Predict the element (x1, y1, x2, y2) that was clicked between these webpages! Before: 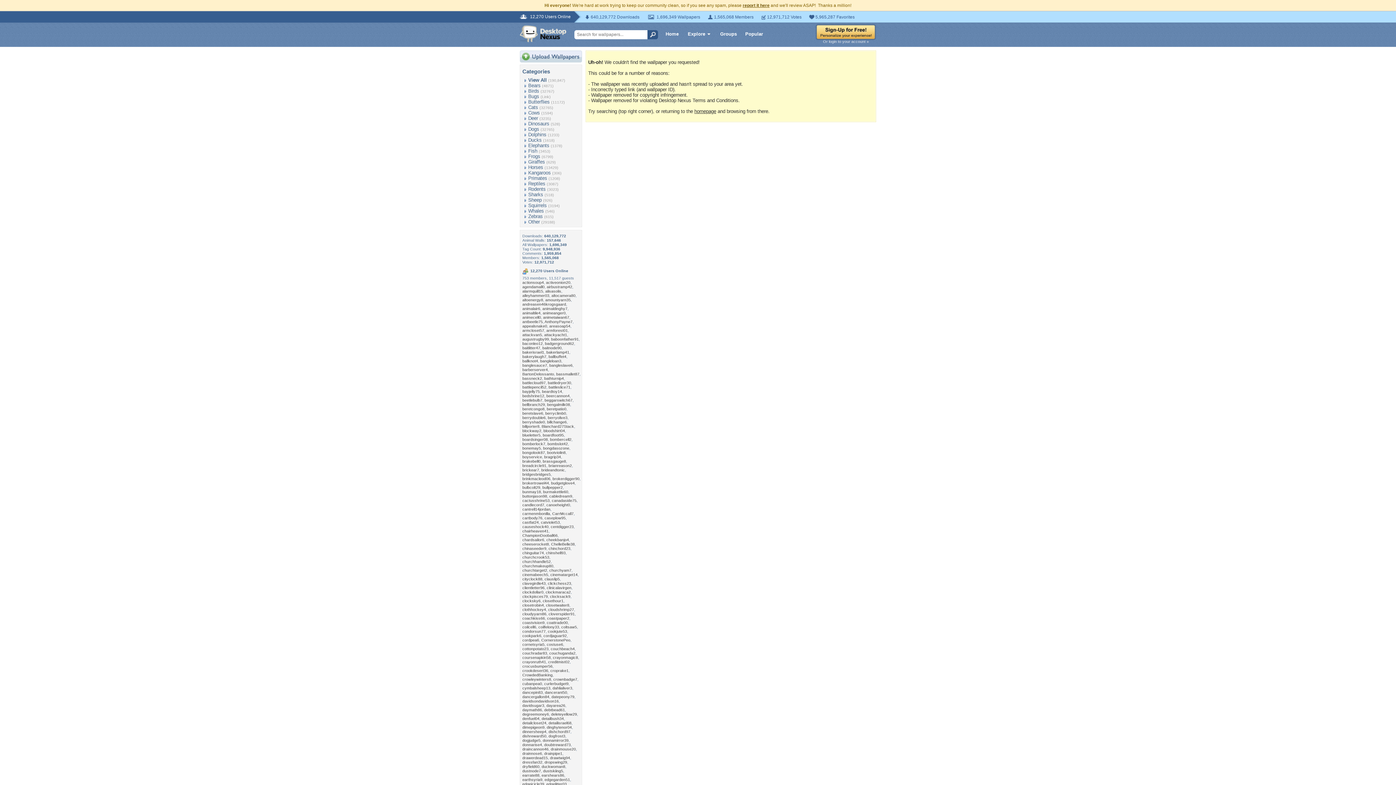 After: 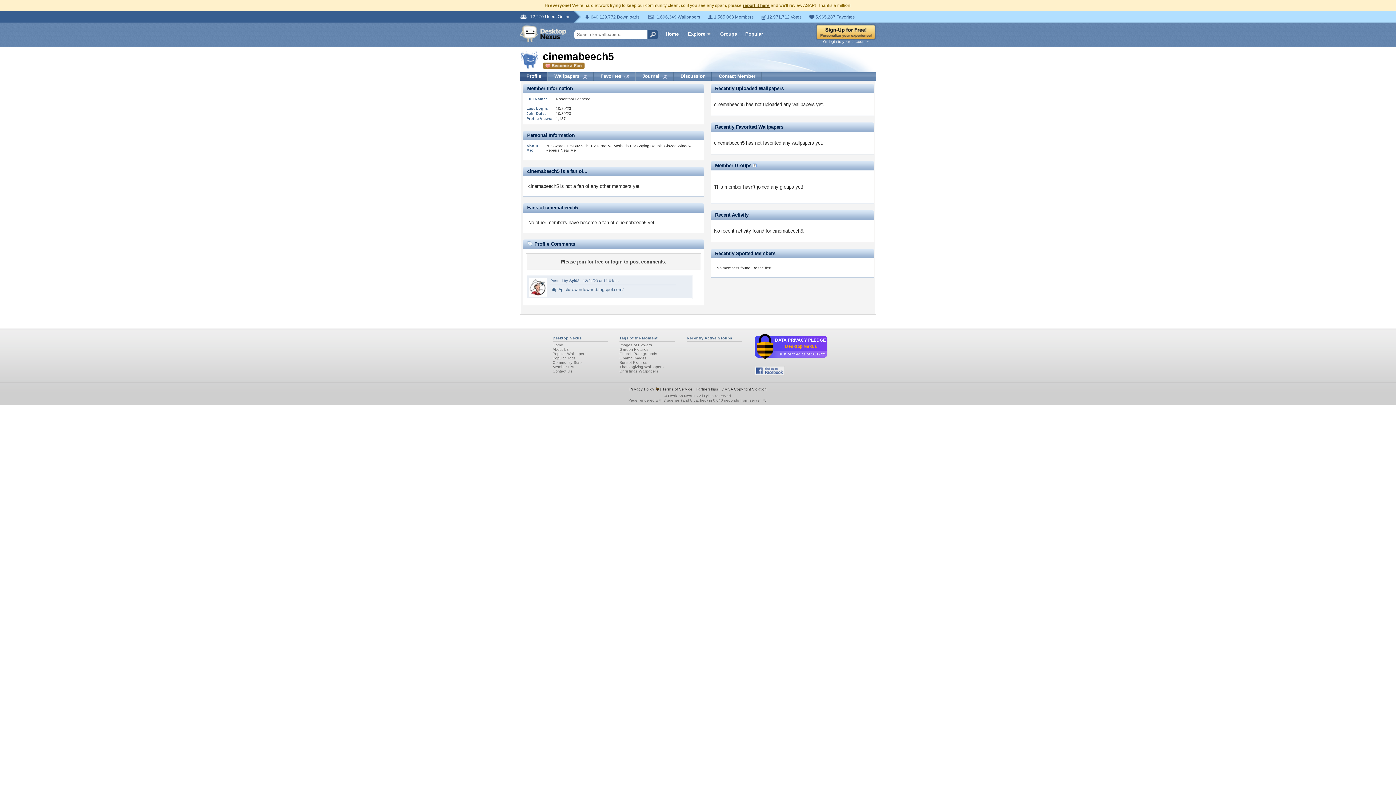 Action: bbox: (522, 572, 548, 577) label: cinemabeech5